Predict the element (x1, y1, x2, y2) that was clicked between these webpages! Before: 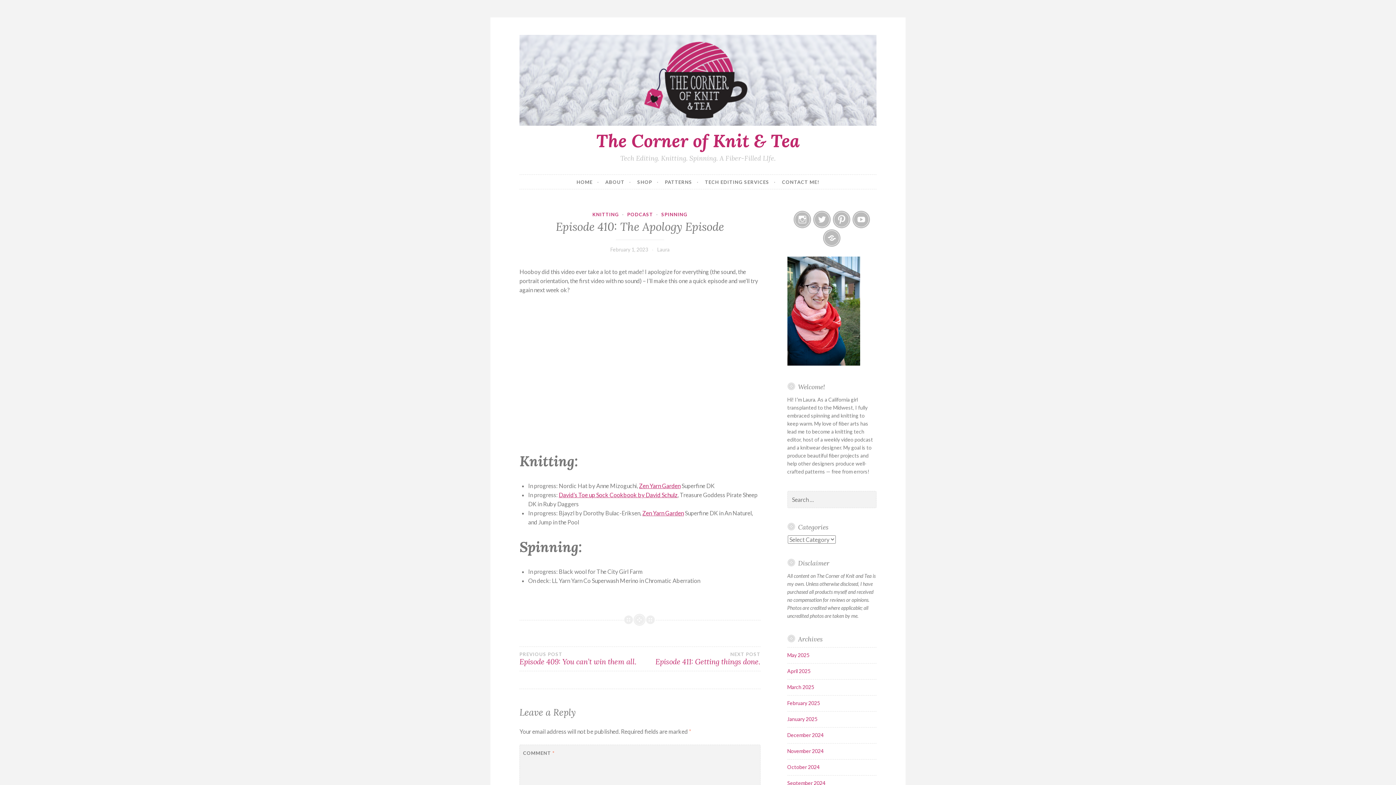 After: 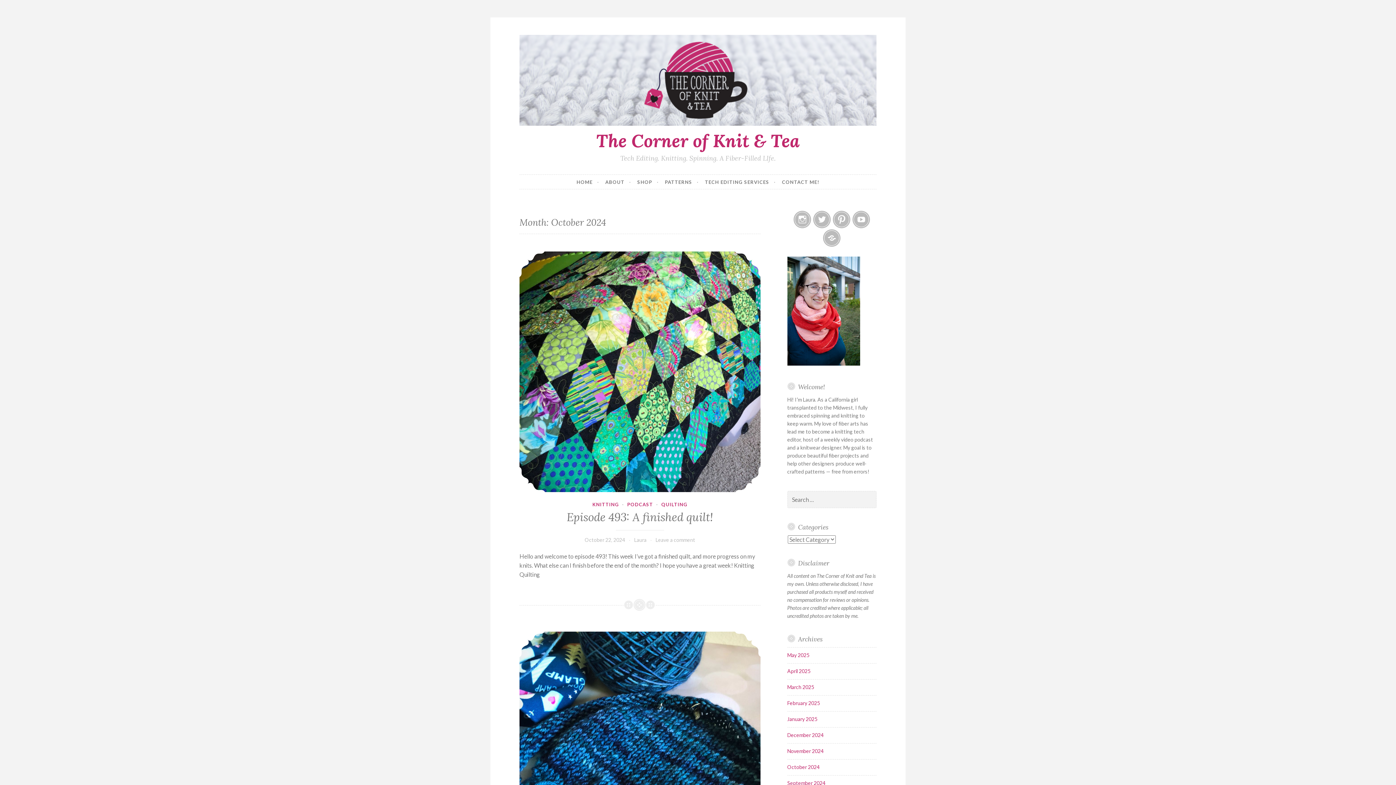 Action: bbox: (787, 764, 819, 770) label: October 2024